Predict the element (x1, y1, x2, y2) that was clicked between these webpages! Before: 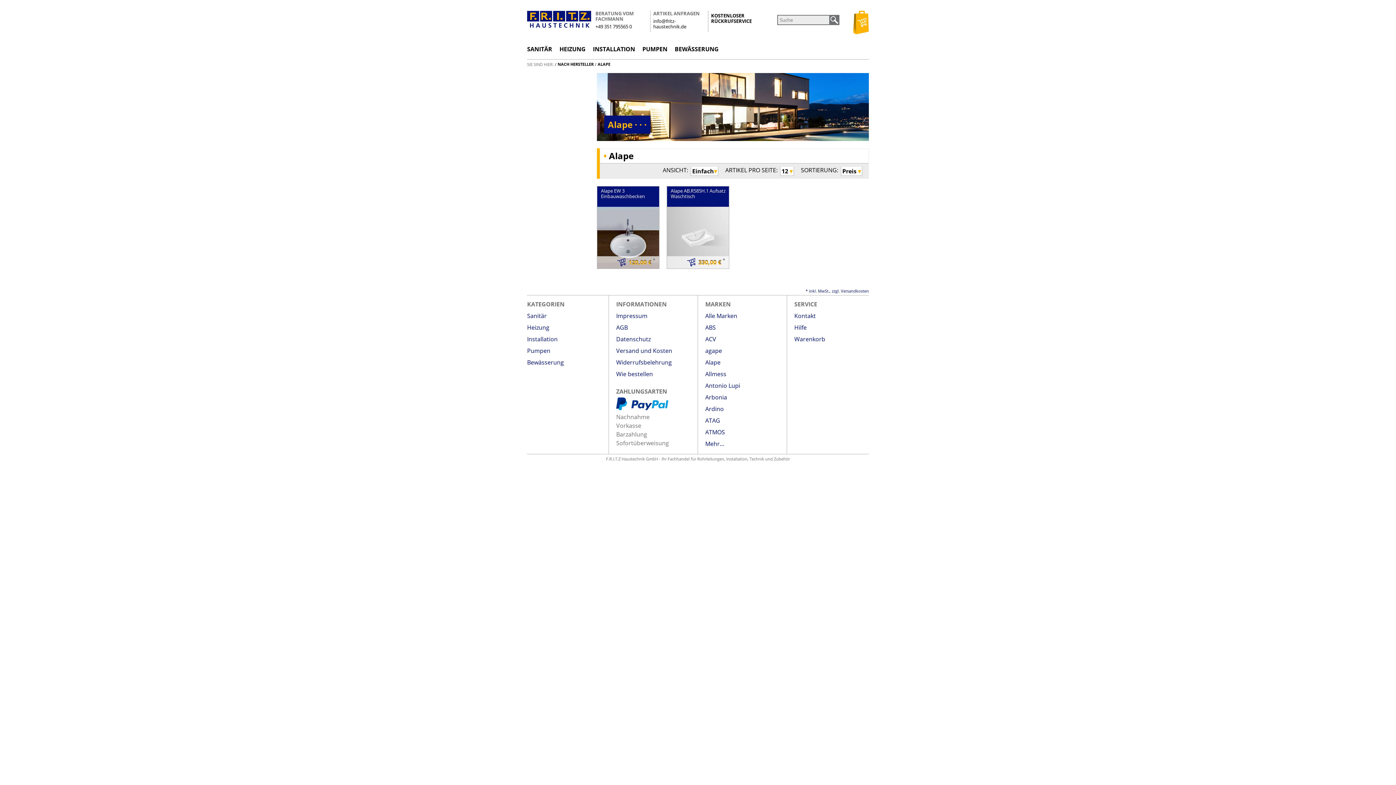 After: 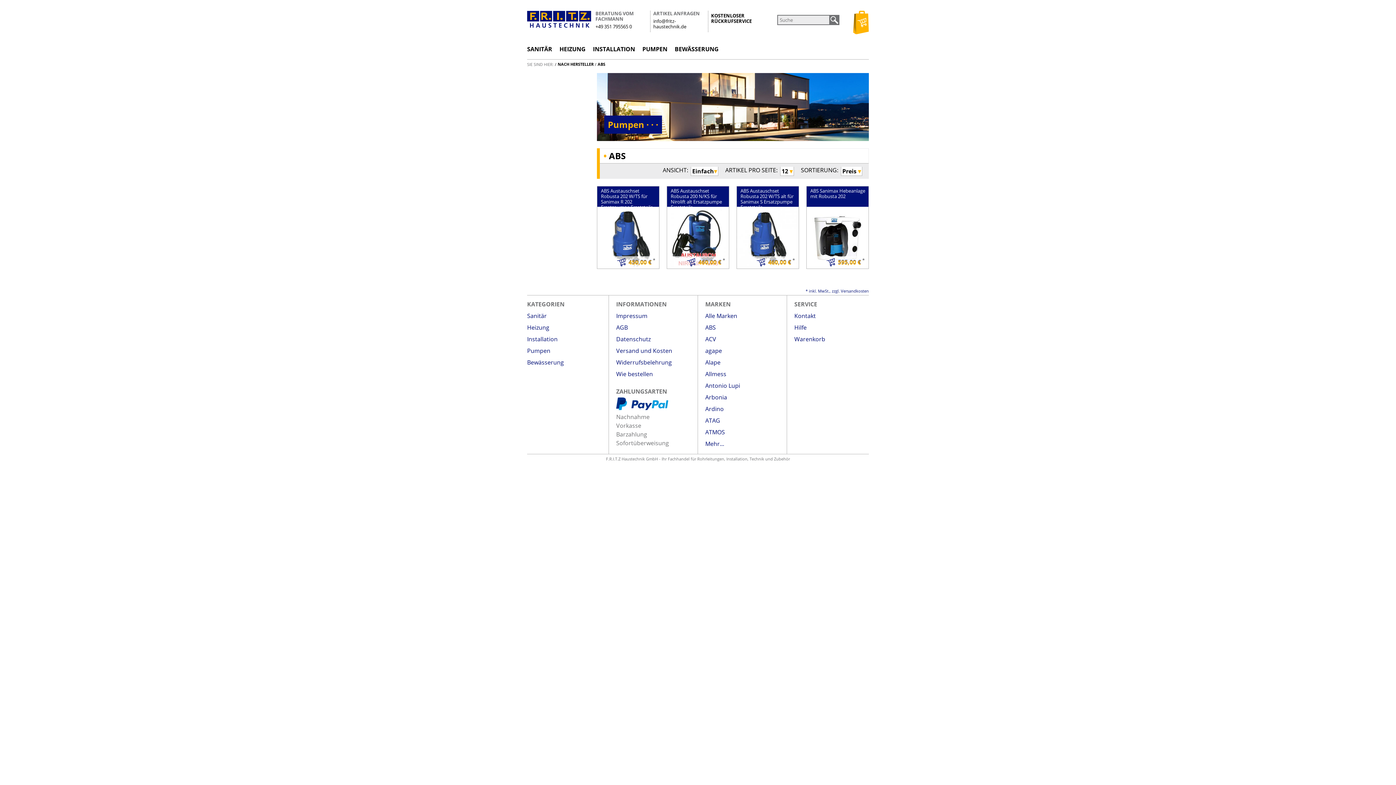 Action: label: ABS bbox: (705, 324, 716, 330)